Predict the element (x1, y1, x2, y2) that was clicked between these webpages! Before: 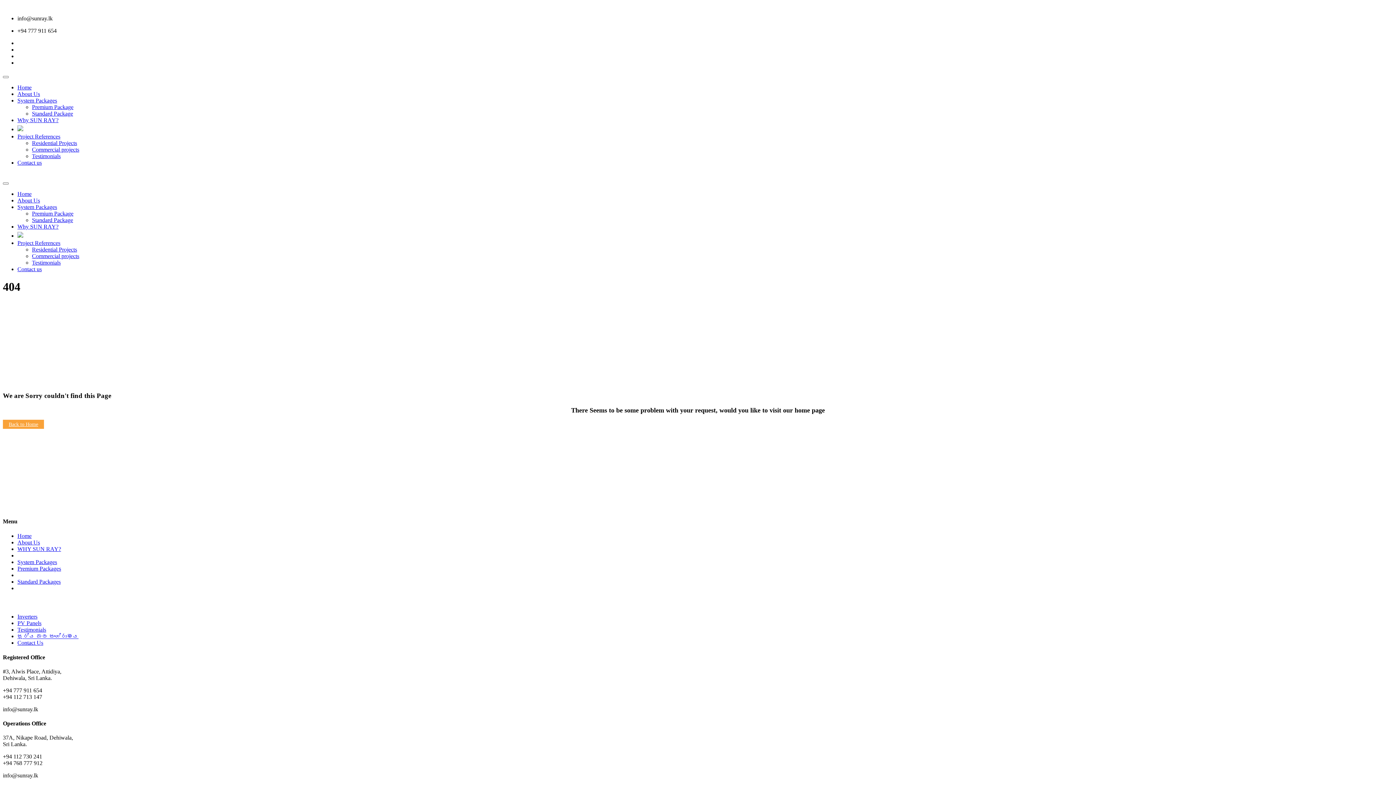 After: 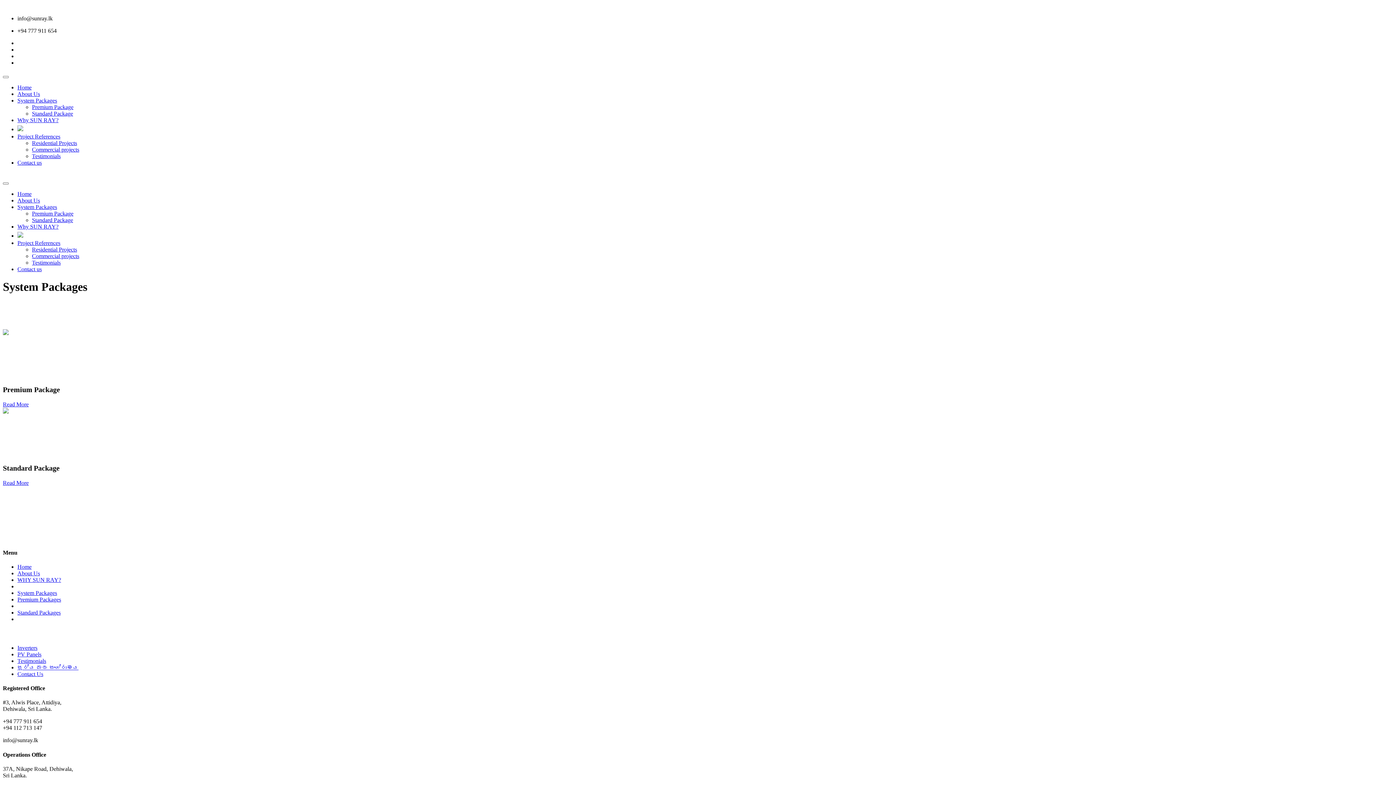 Action: bbox: (17, 559, 57, 565) label: System Packages